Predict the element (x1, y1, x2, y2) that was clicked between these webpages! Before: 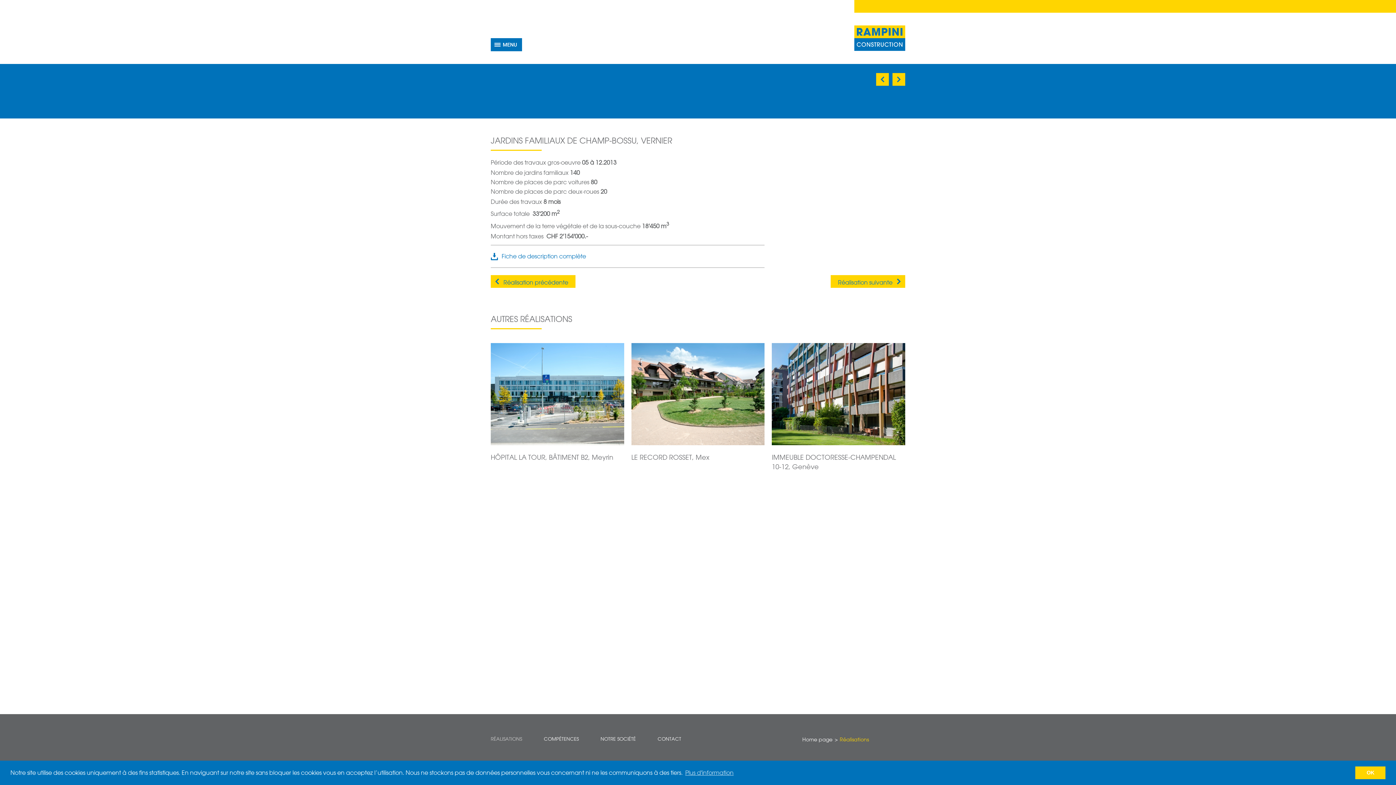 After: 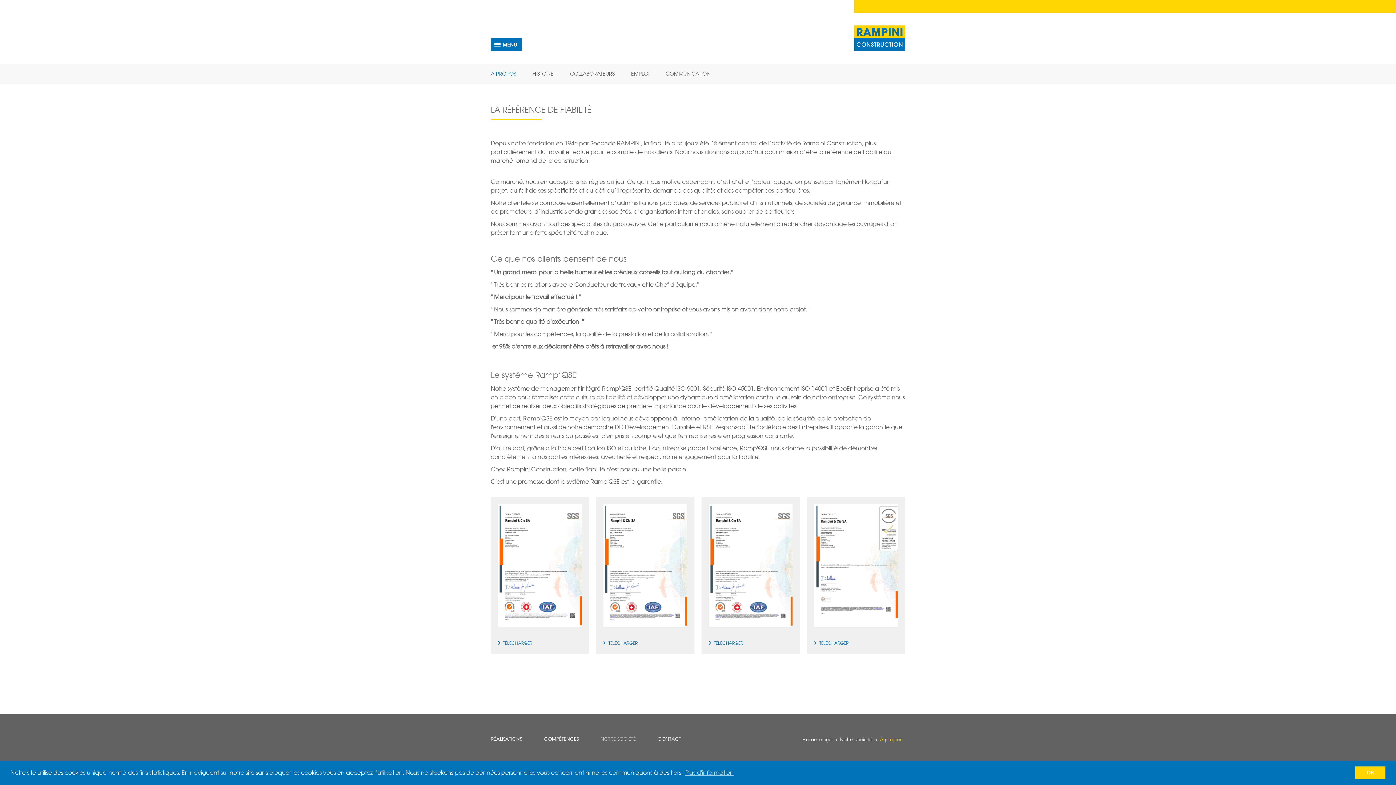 Action: label: NOTRE SOCIÉTÉ bbox: (600, 736, 636, 742)